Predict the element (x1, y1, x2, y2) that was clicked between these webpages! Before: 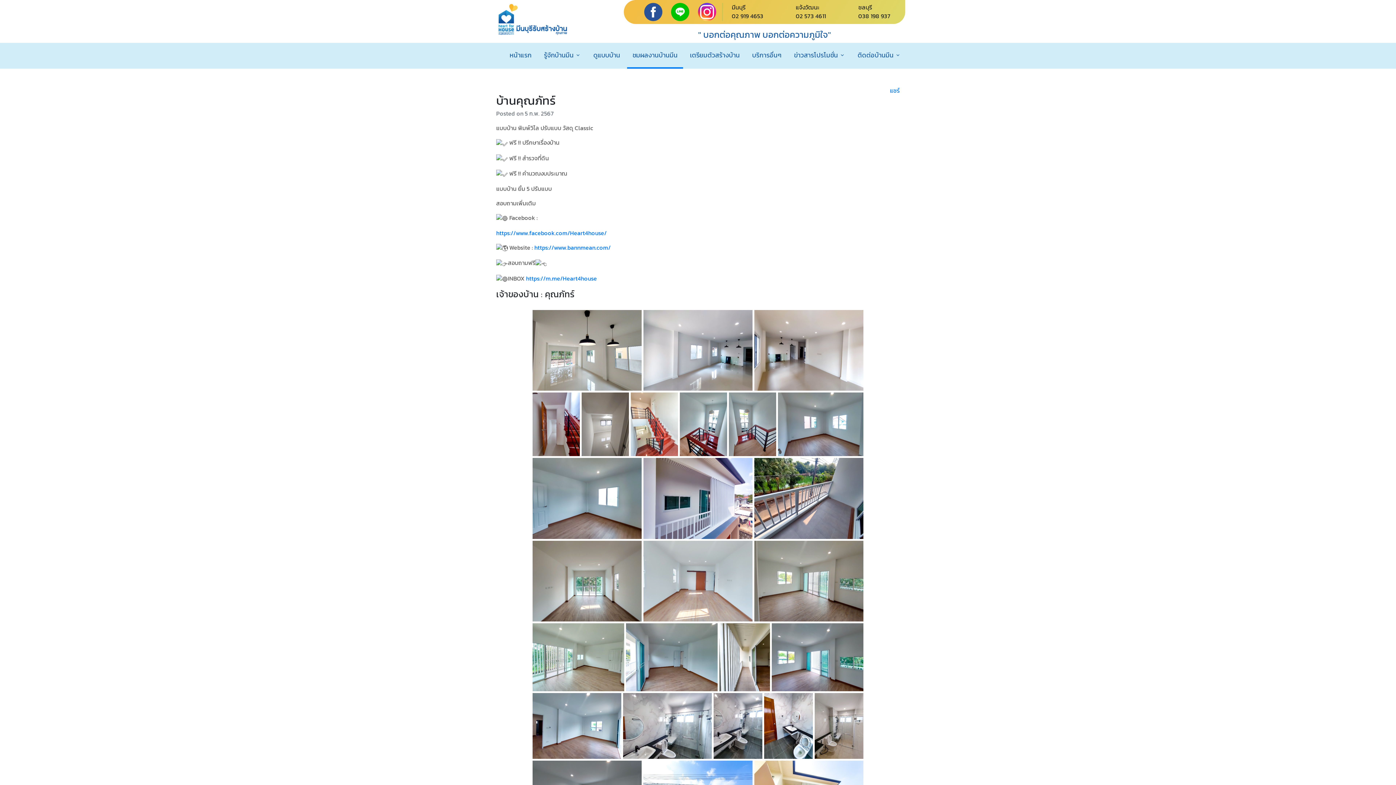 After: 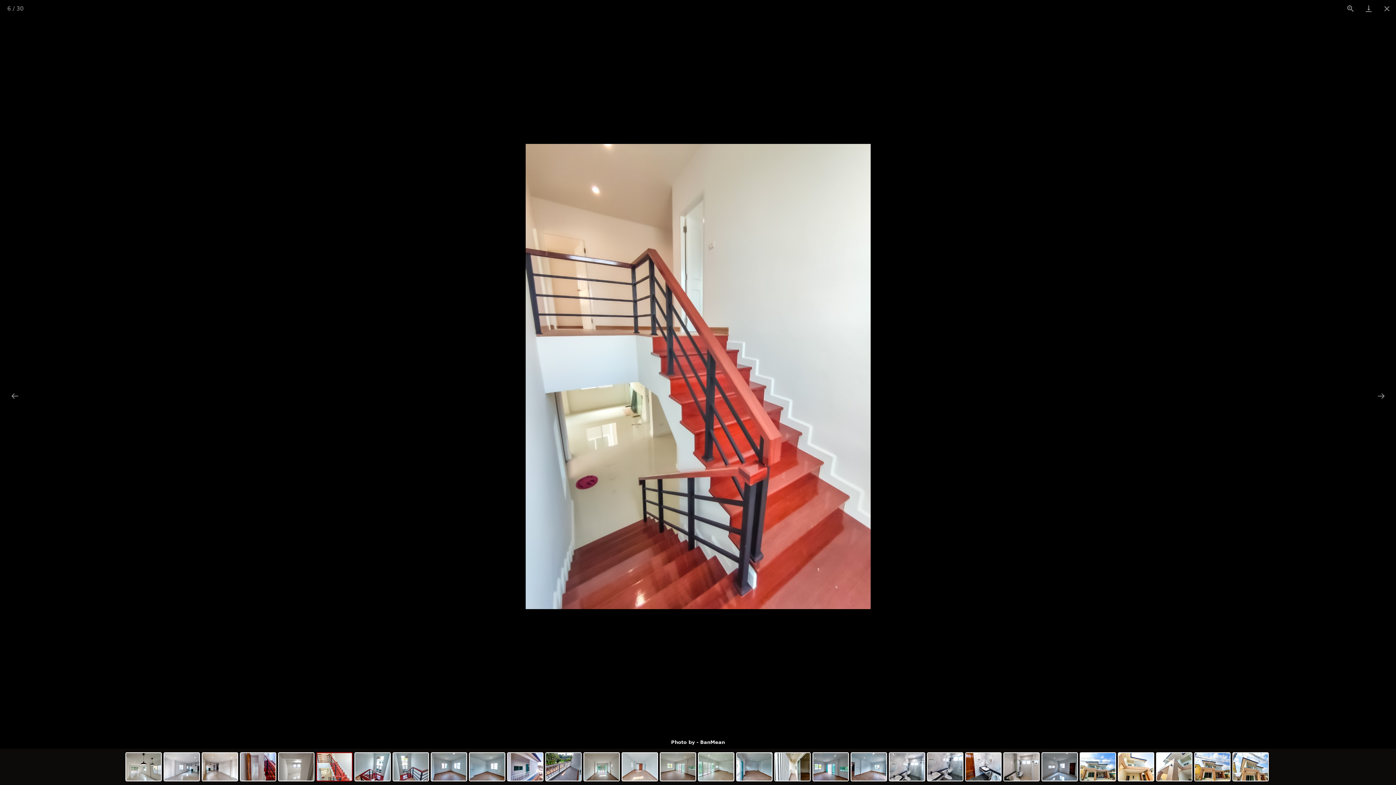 Action: bbox: (630, 392, 678, 456)